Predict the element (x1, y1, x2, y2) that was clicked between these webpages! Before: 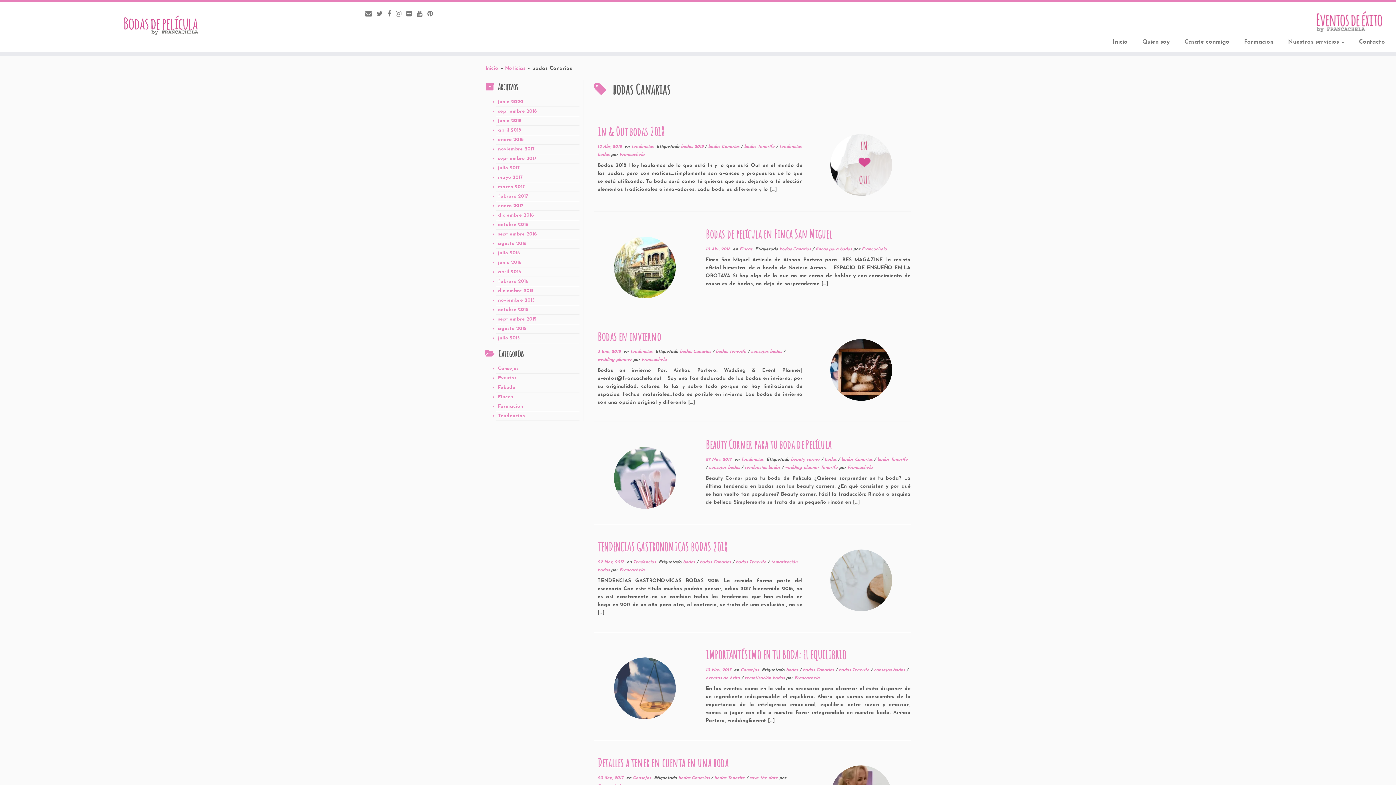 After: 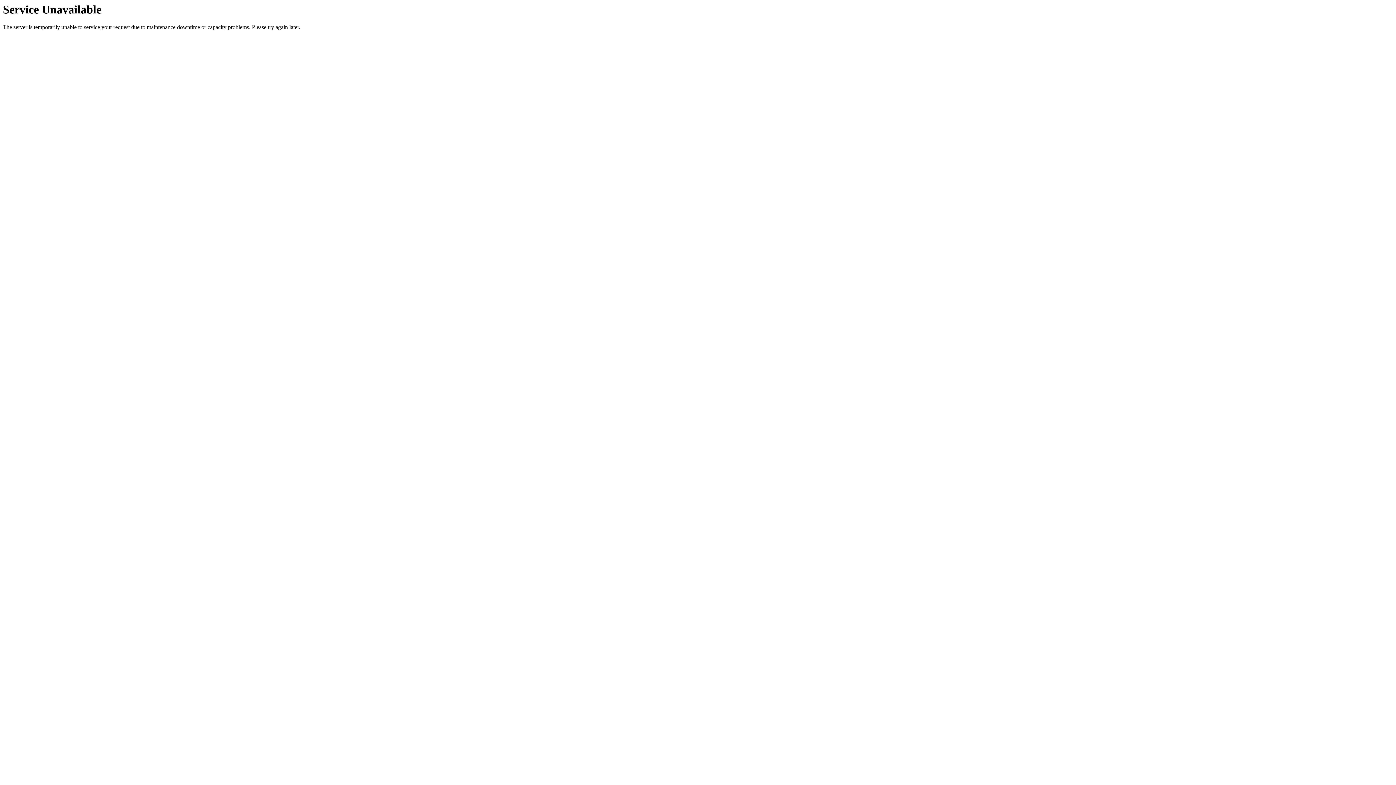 Action: bbox: (739, 247, 753, 251) label: Fincas 